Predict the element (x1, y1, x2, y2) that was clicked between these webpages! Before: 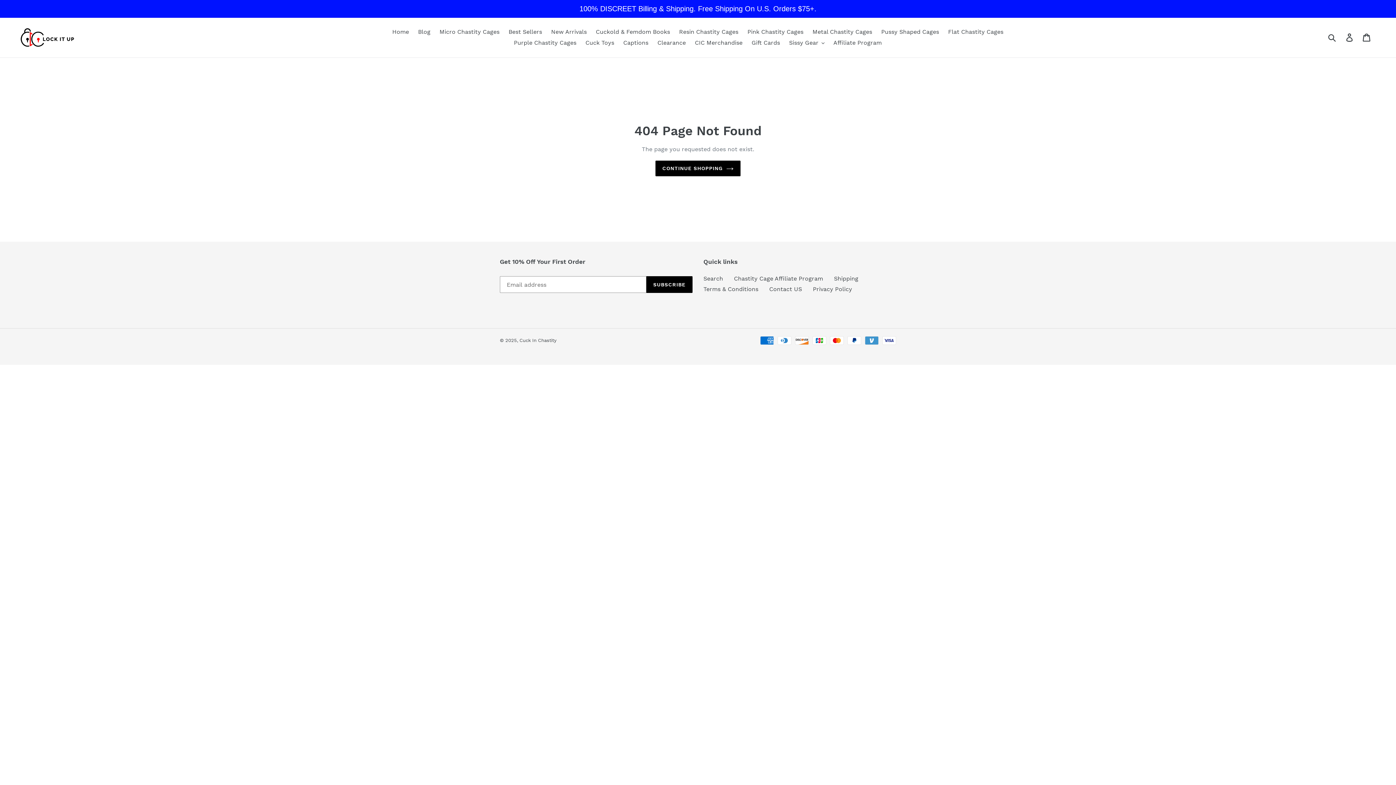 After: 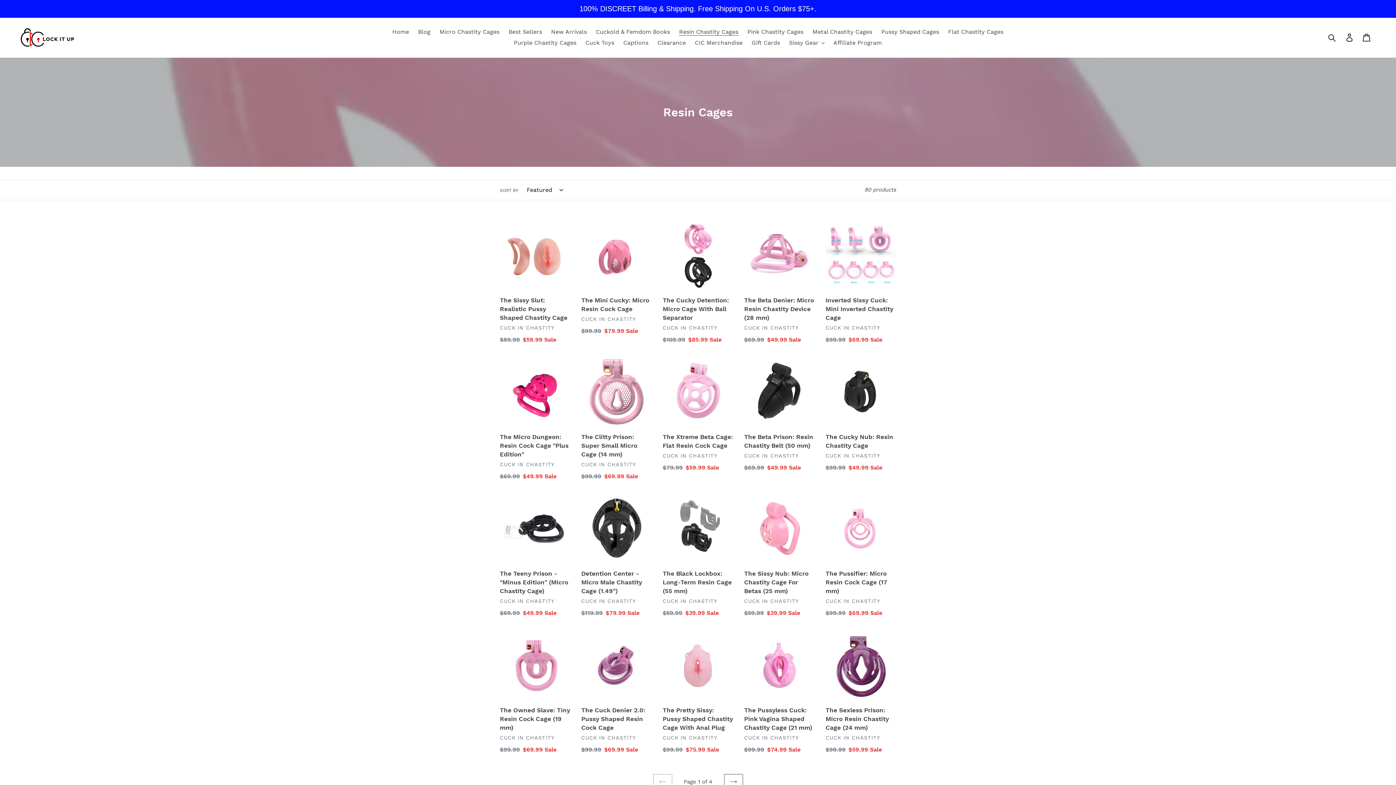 Action: label: Resin Chastity Cages bbox: (675, 26, 742, 37)